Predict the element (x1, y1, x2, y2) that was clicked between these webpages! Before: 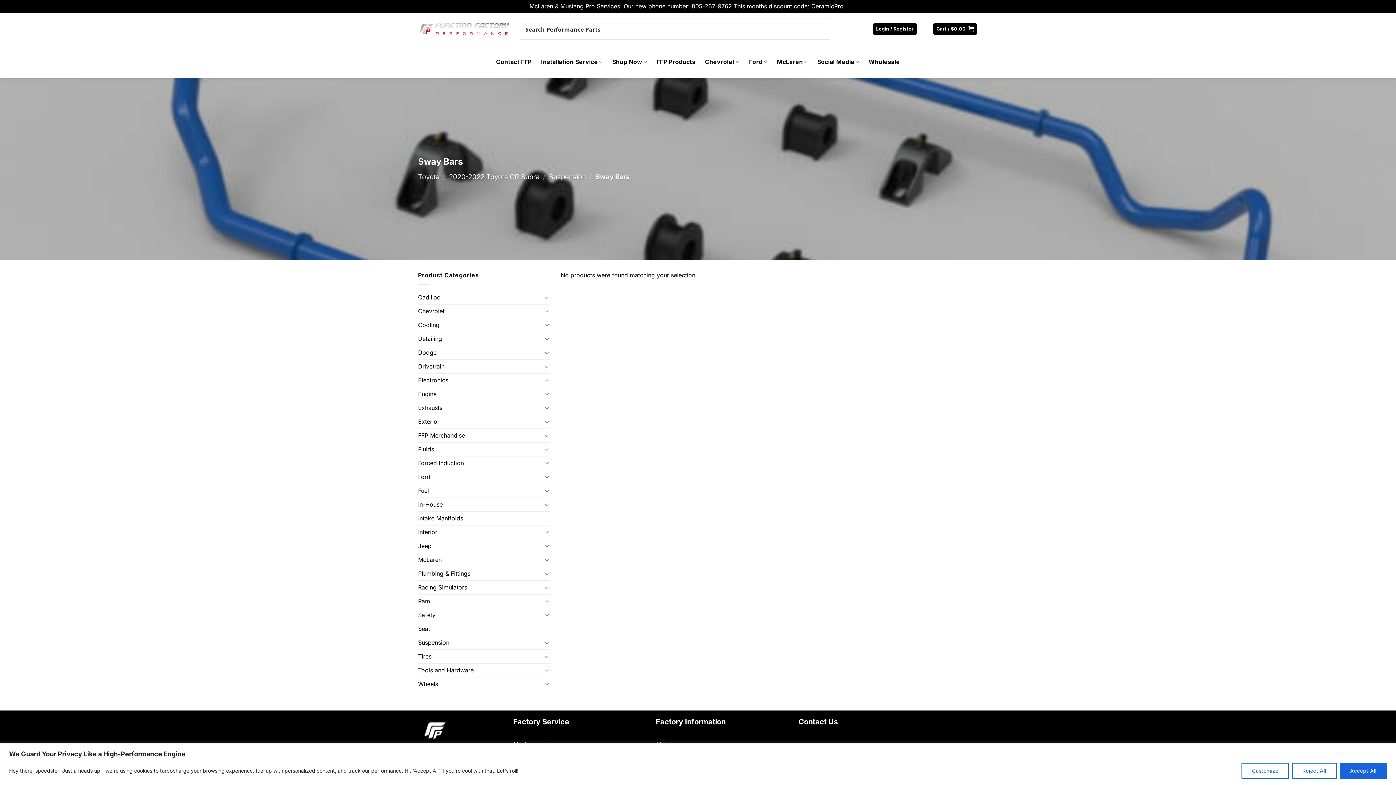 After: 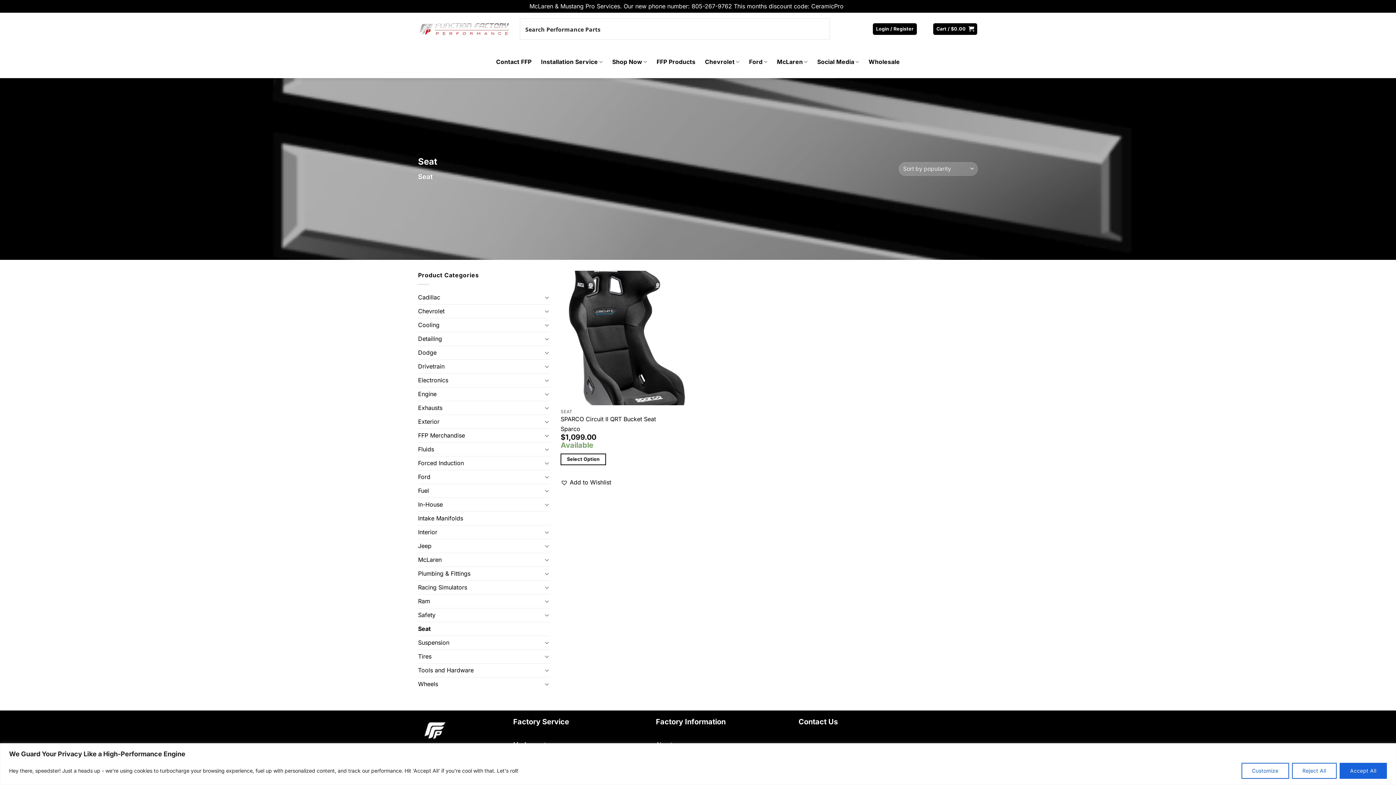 Action: bbox: (418, 622, 550, 635) label: Seat